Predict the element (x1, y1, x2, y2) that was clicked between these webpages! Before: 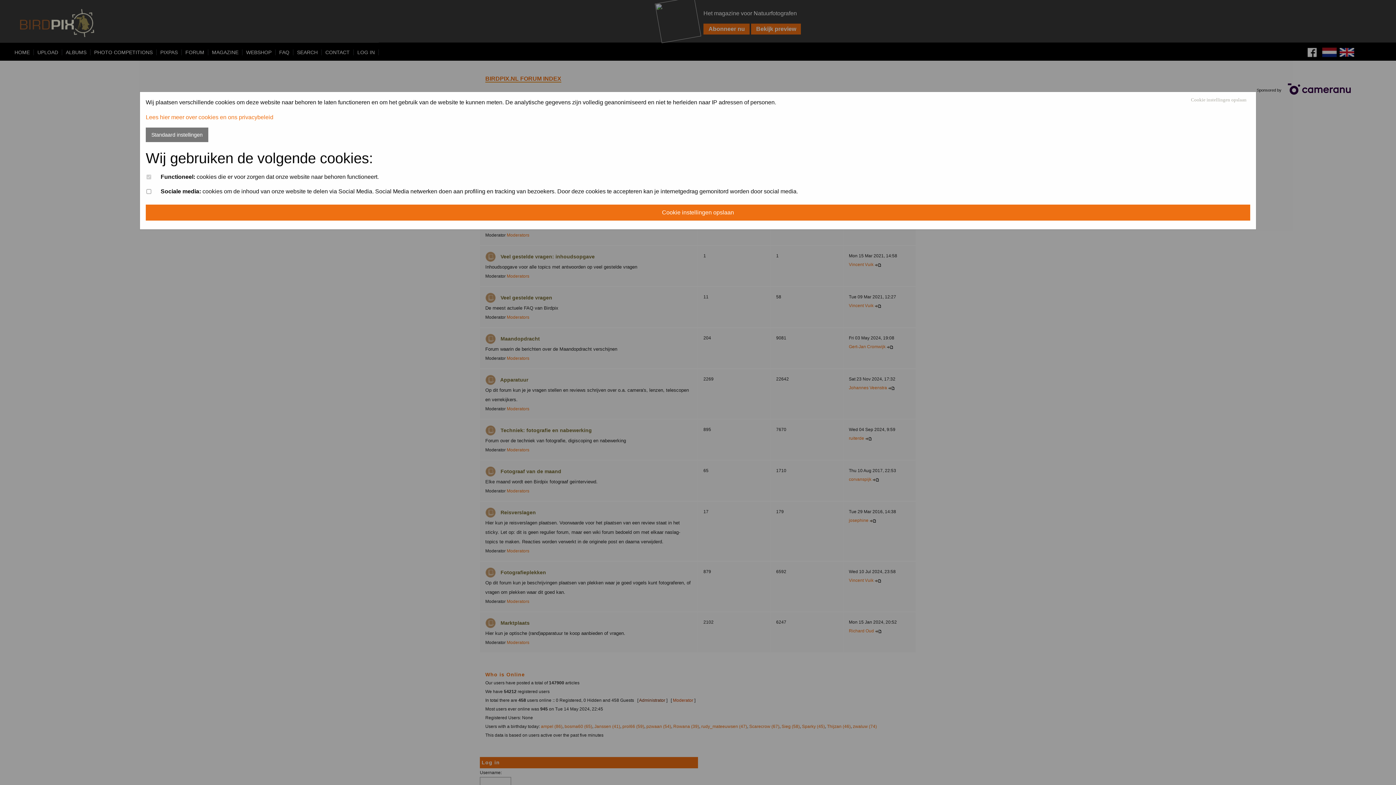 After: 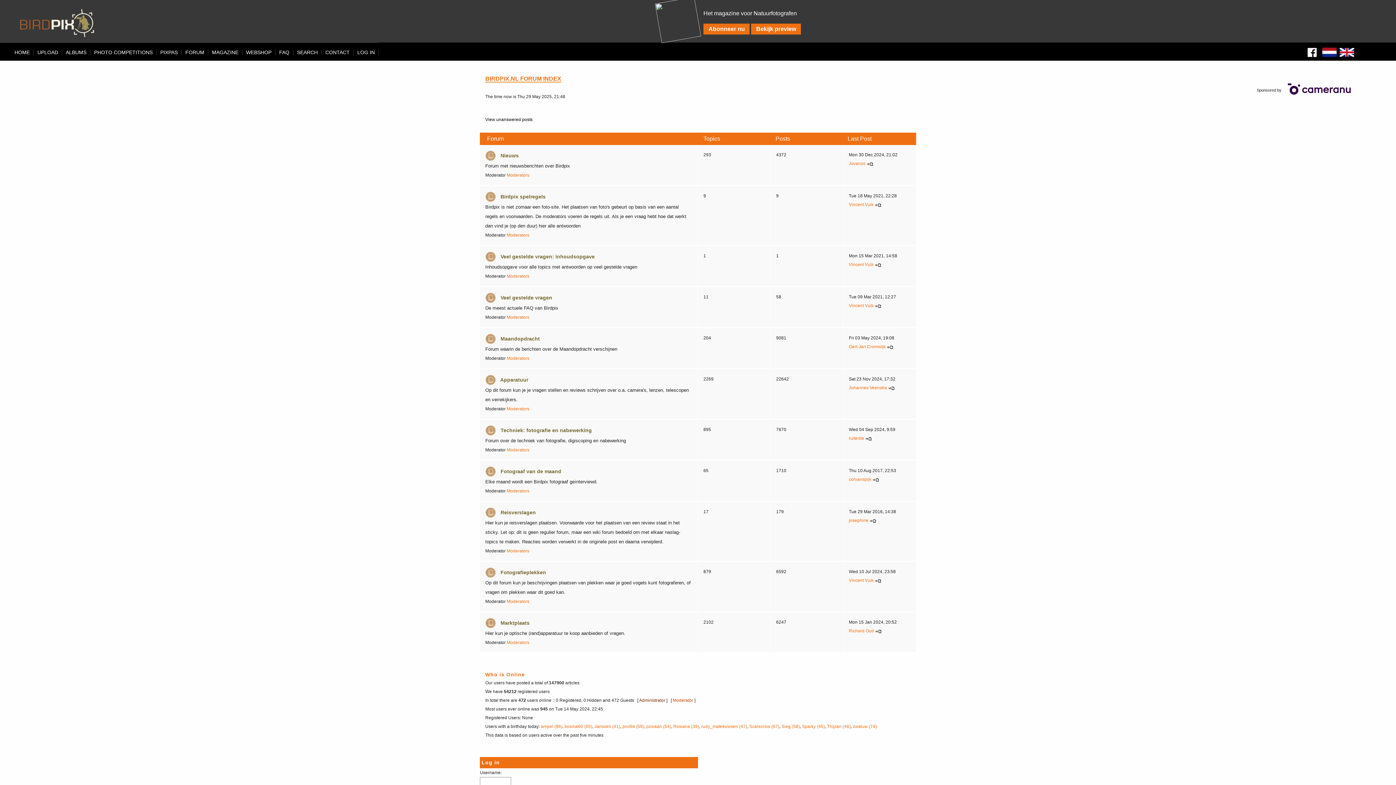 Action: label: Cookie instellingen opslaan bbox: (145, 204, 1250, 220)